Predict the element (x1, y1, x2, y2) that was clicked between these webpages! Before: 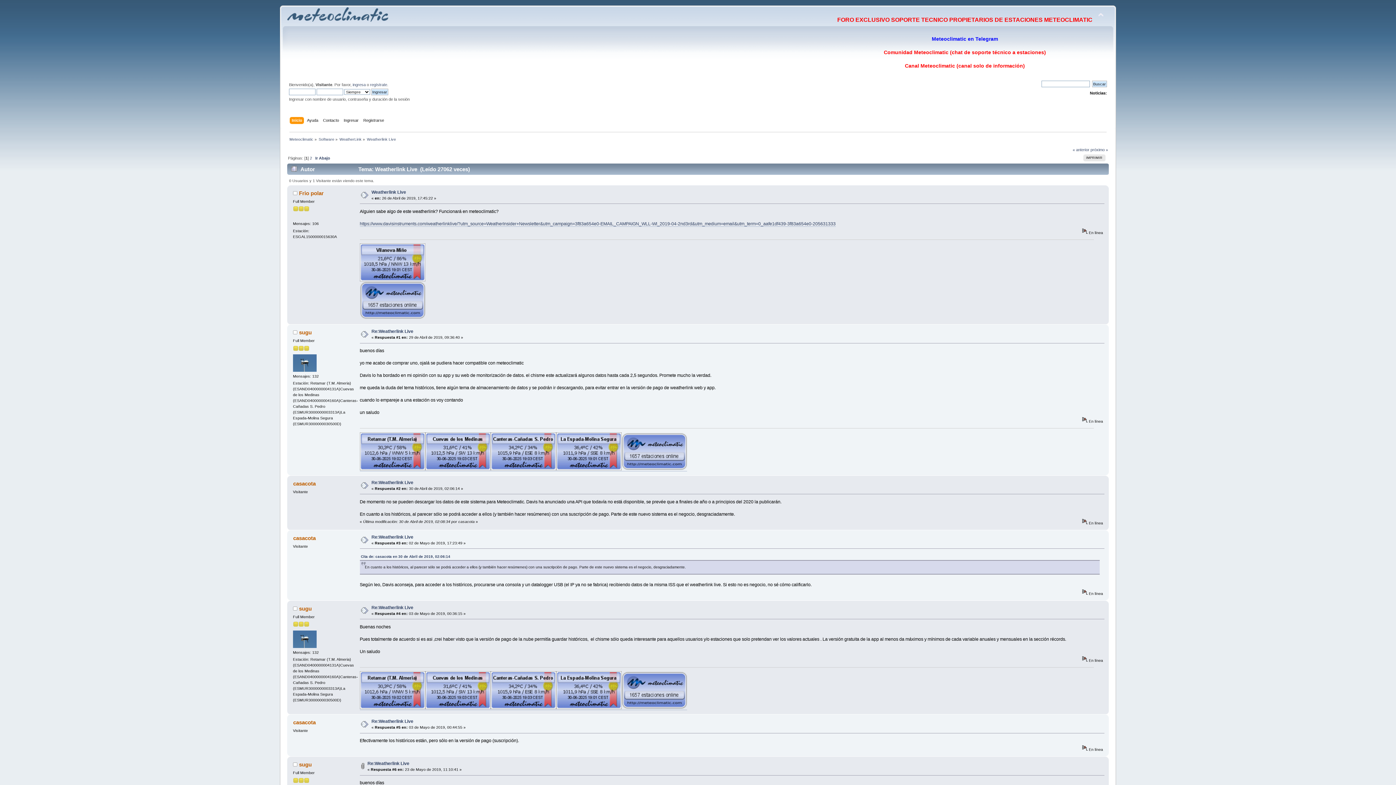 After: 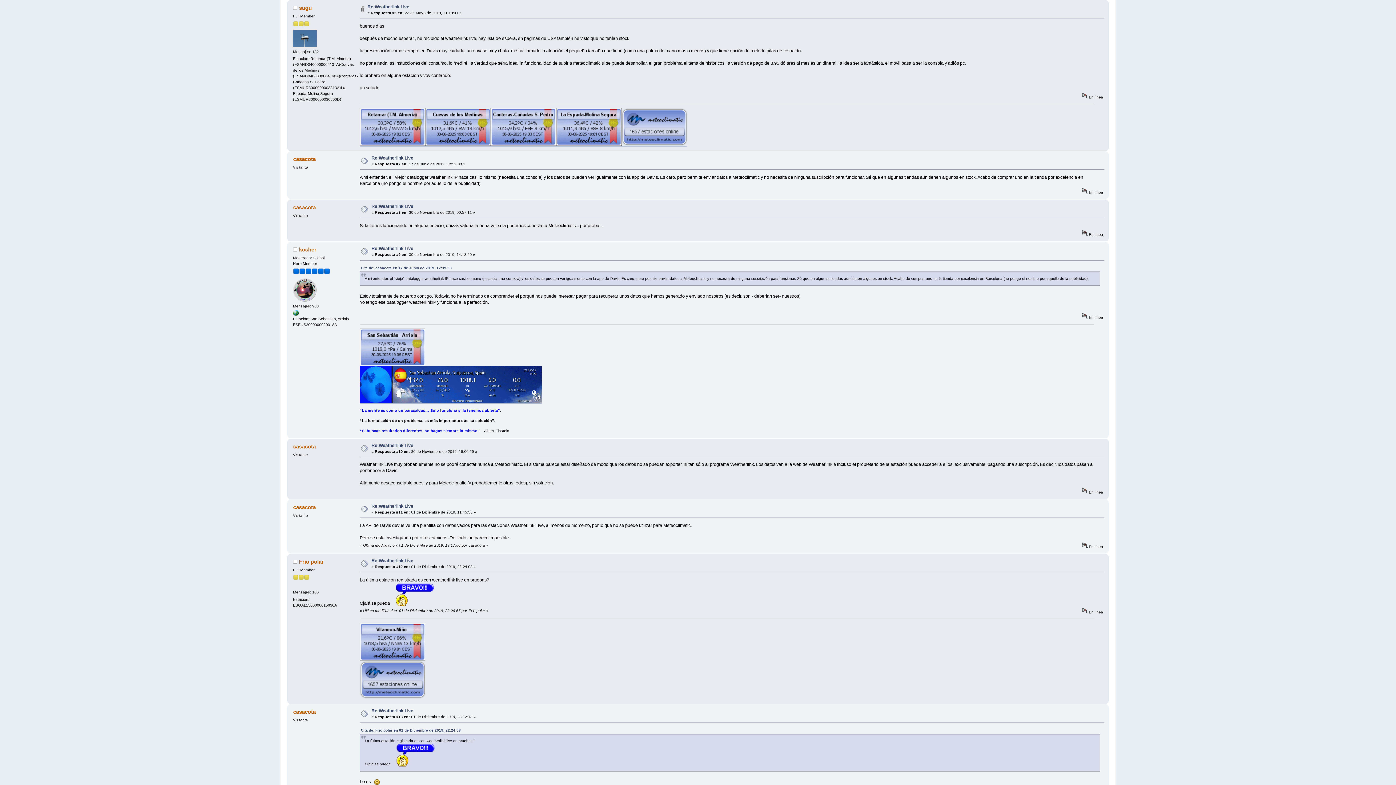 Action: bbox: (367, 761, 409, 766) label: Re:Weatherlink Live